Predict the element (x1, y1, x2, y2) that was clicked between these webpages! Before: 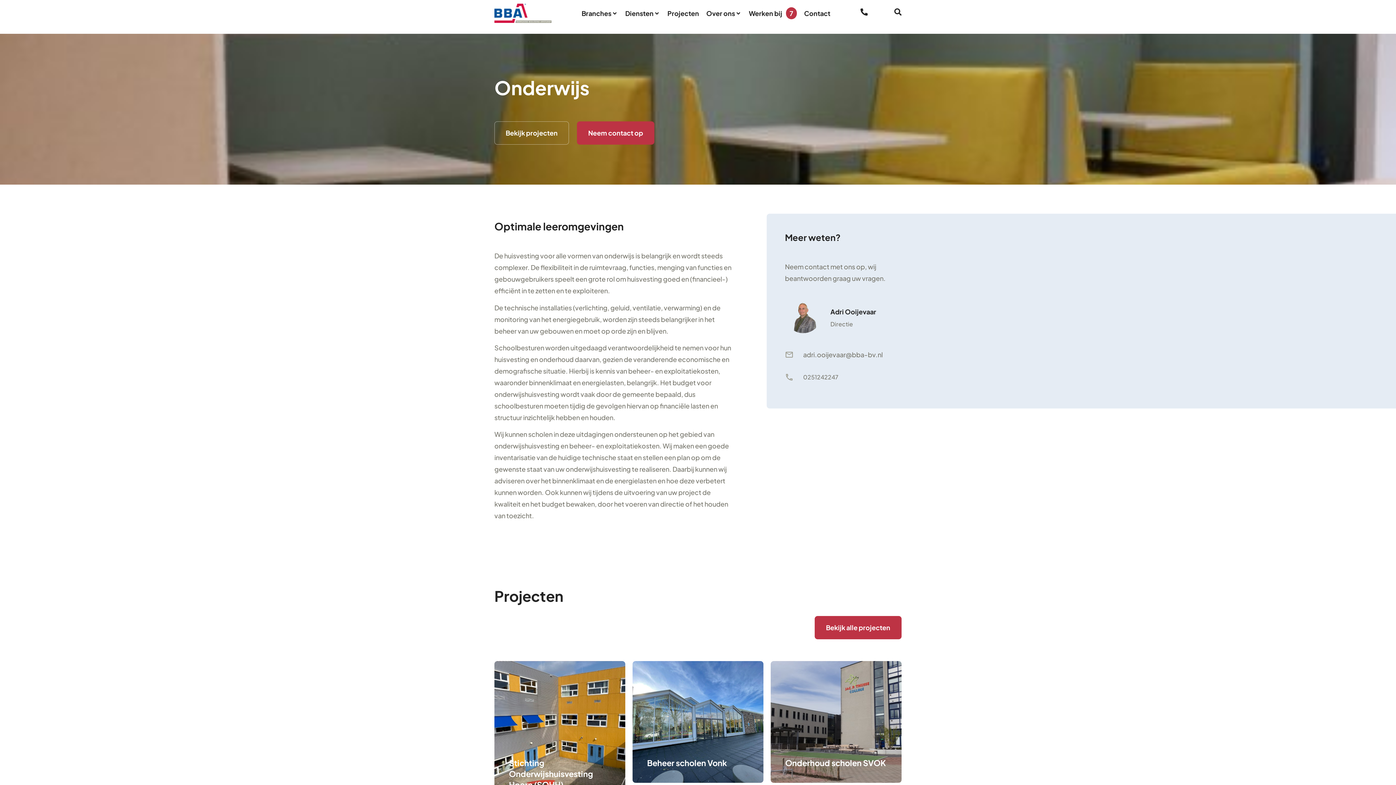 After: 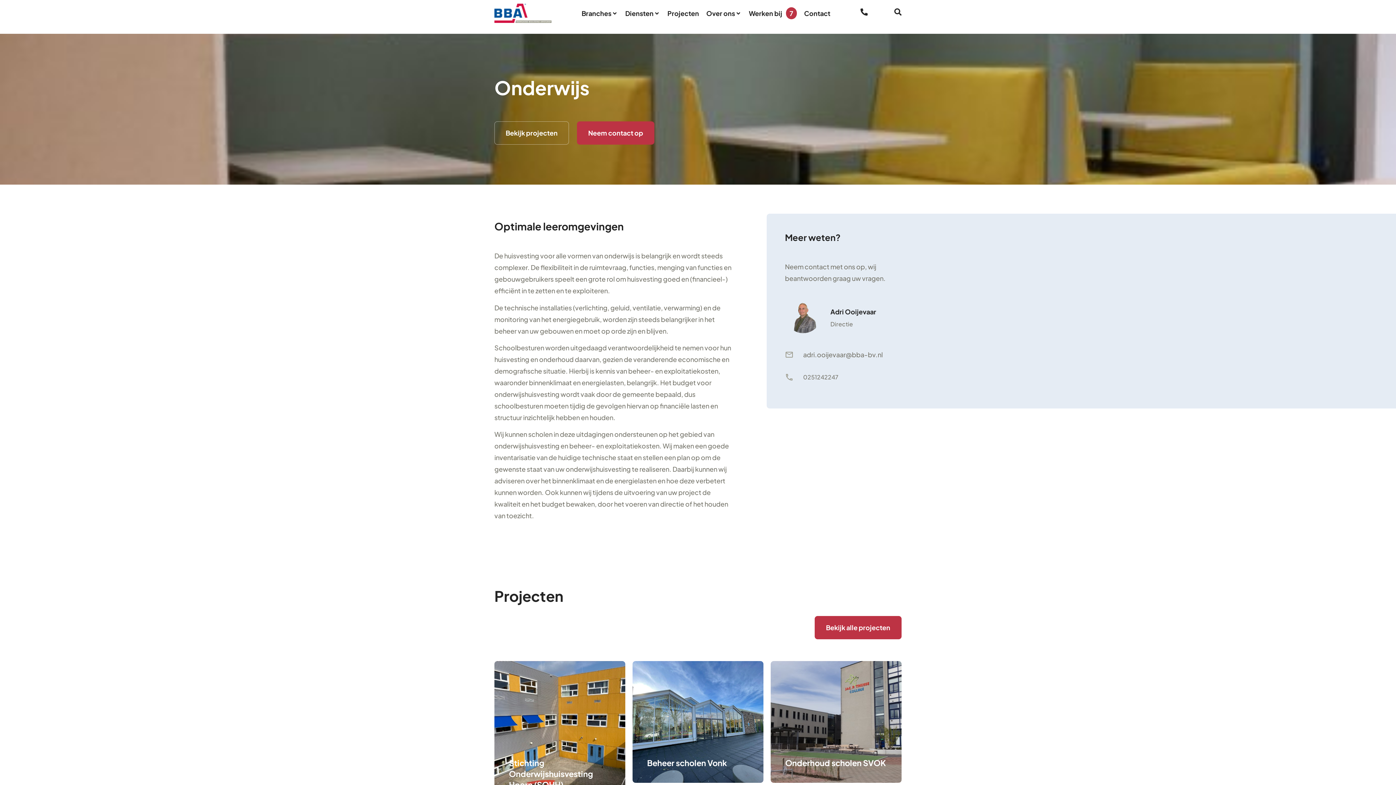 Action: bbox: (861, 8, 868, 15)